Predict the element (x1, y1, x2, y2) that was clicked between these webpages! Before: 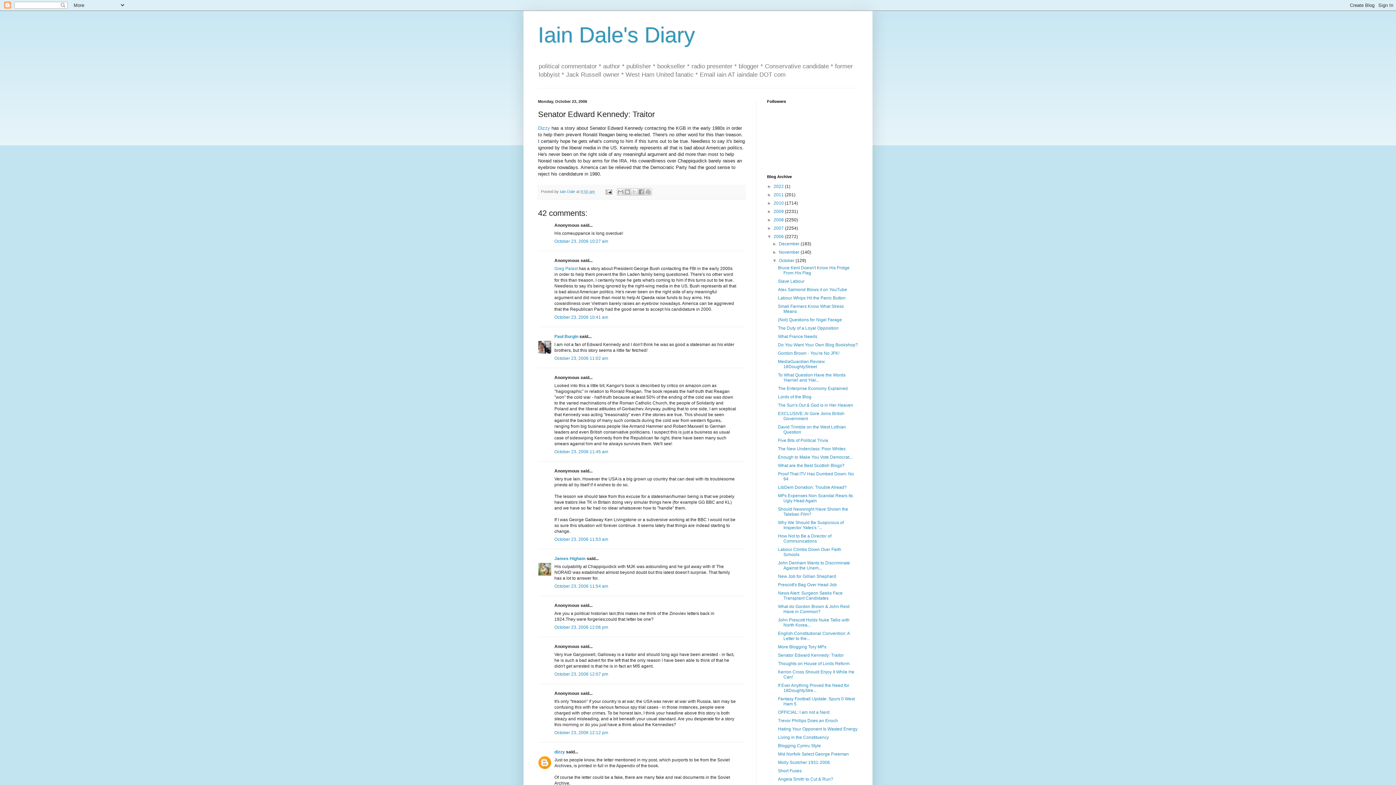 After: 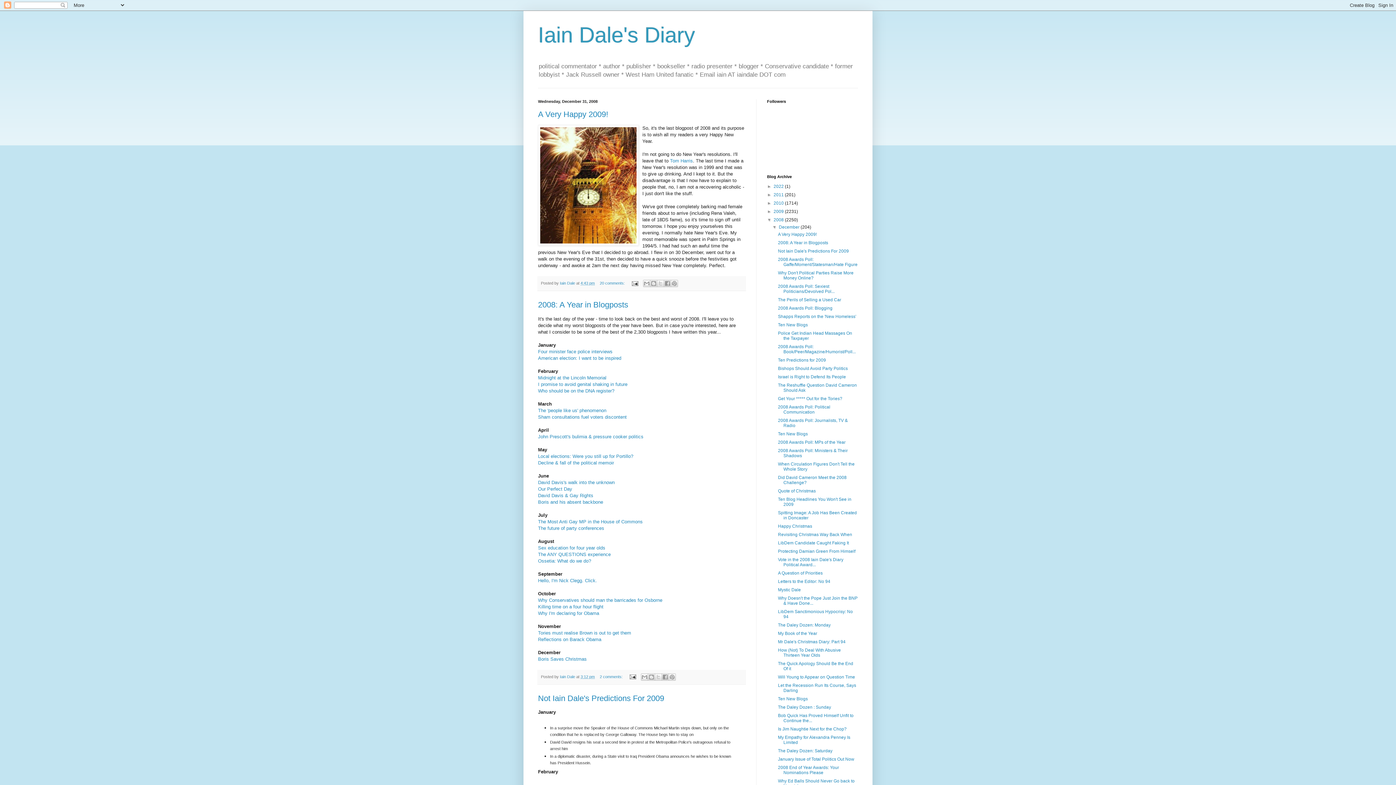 Action: bbox: (773, 217, 785, 222) label: 2008 